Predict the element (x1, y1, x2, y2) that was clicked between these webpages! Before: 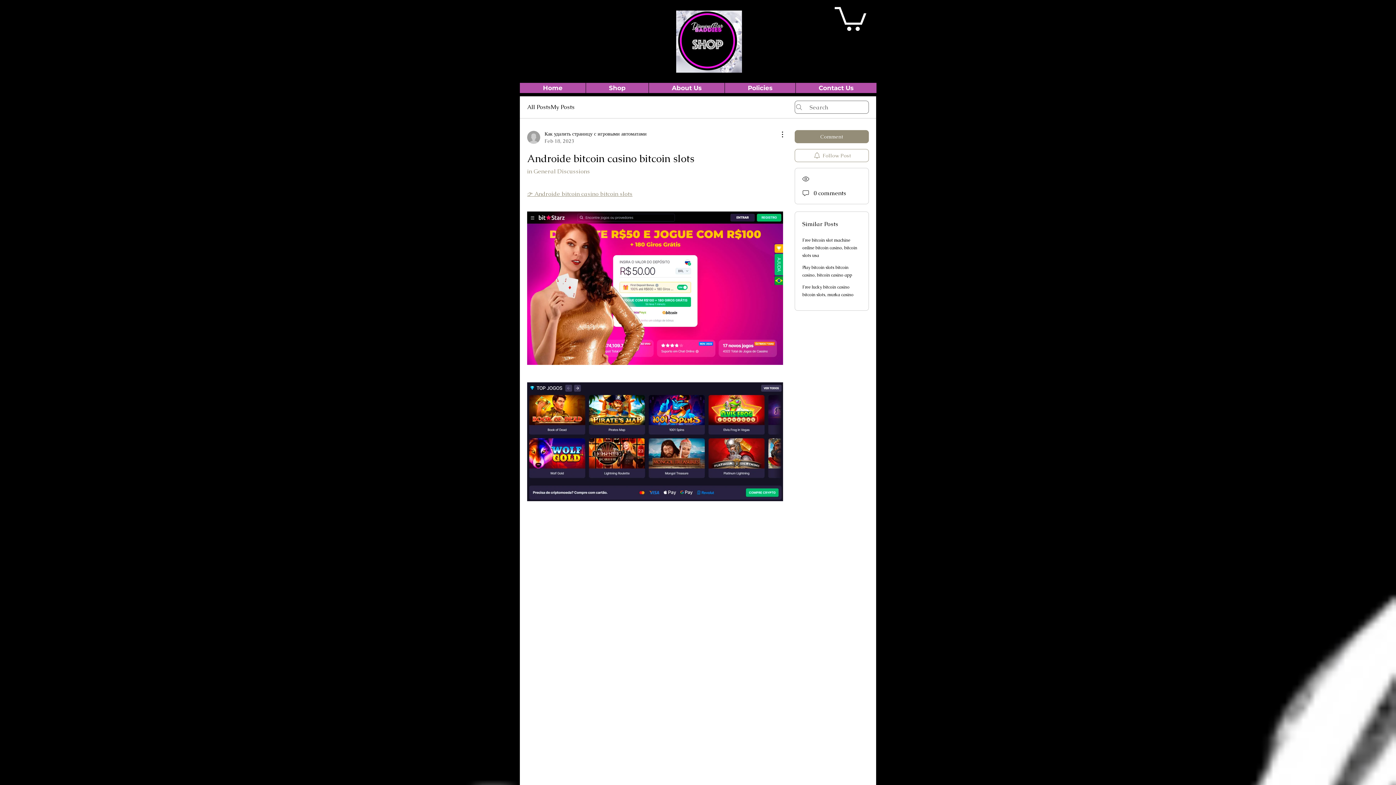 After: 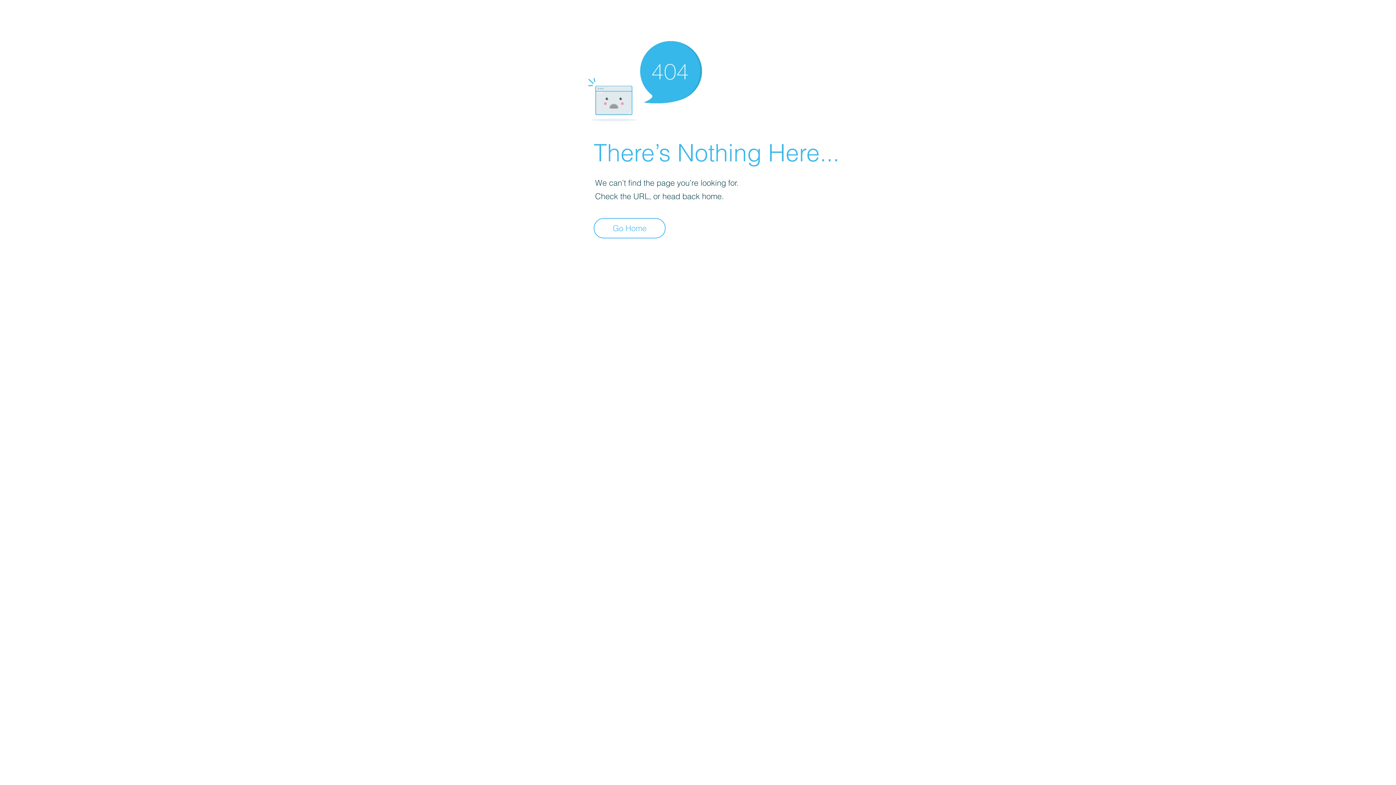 Action: bbox: (527, 130, 646, 144) label: Как удалить страницу с игровыми автоматами
Feb 18, 2023